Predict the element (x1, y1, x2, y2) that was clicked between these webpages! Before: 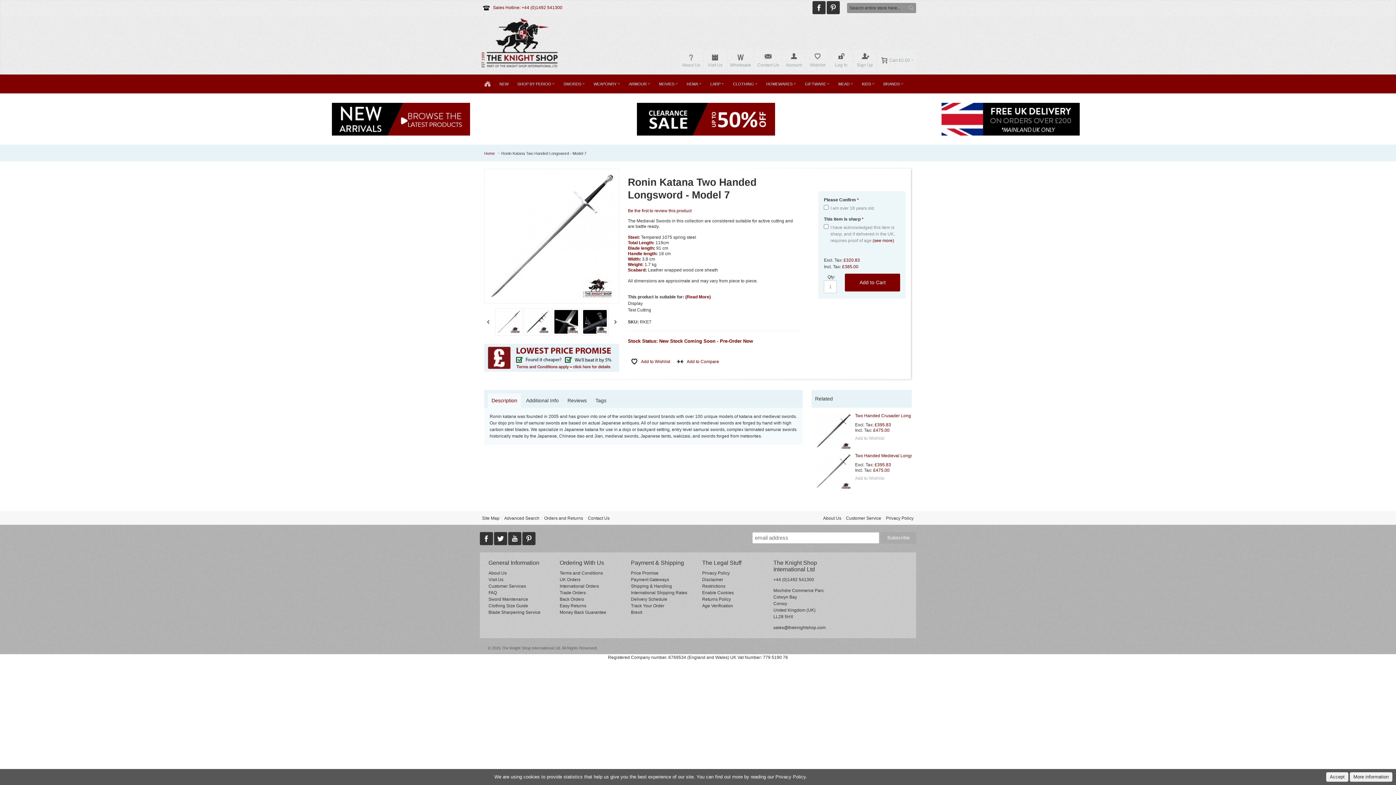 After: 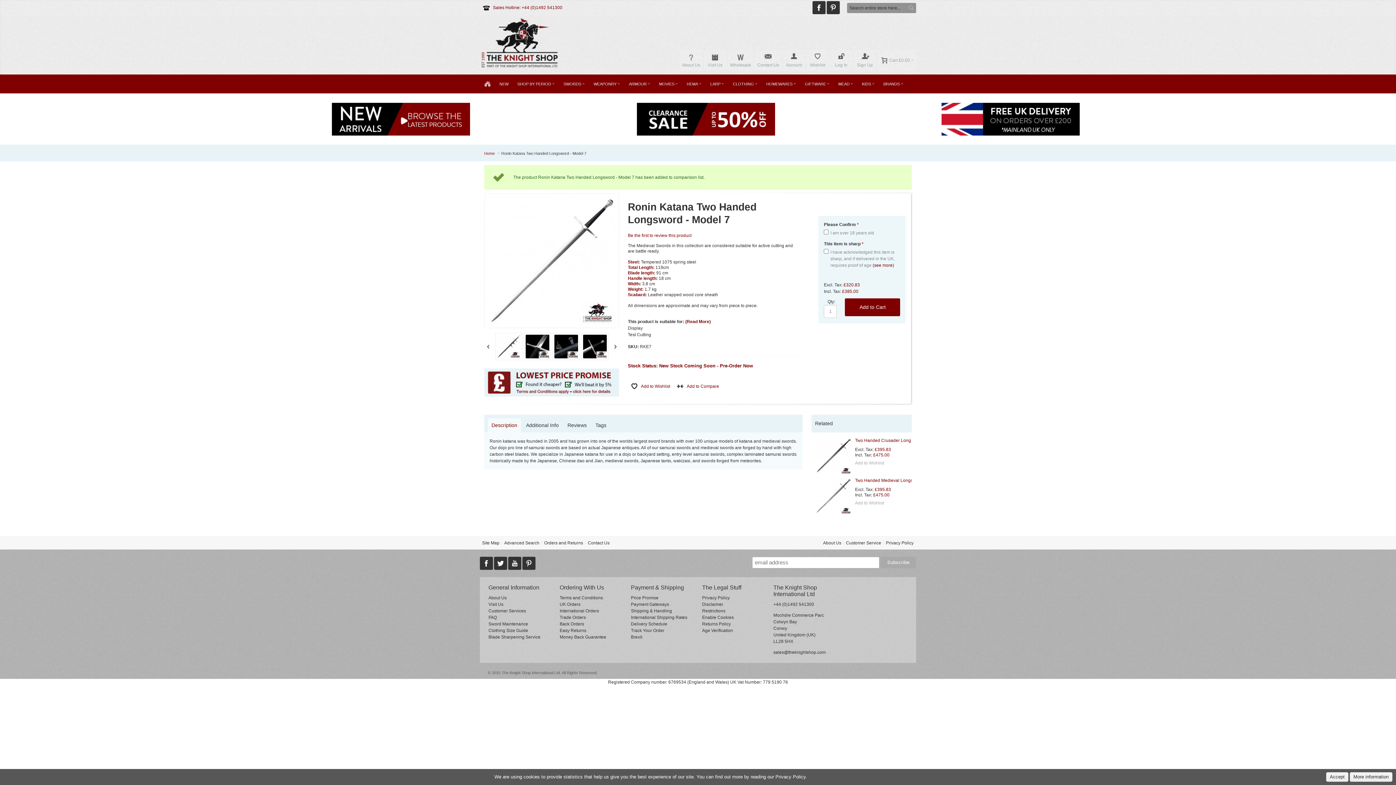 Action: bbox: (673, 355, 719, 368) label: 	Add to Compare	